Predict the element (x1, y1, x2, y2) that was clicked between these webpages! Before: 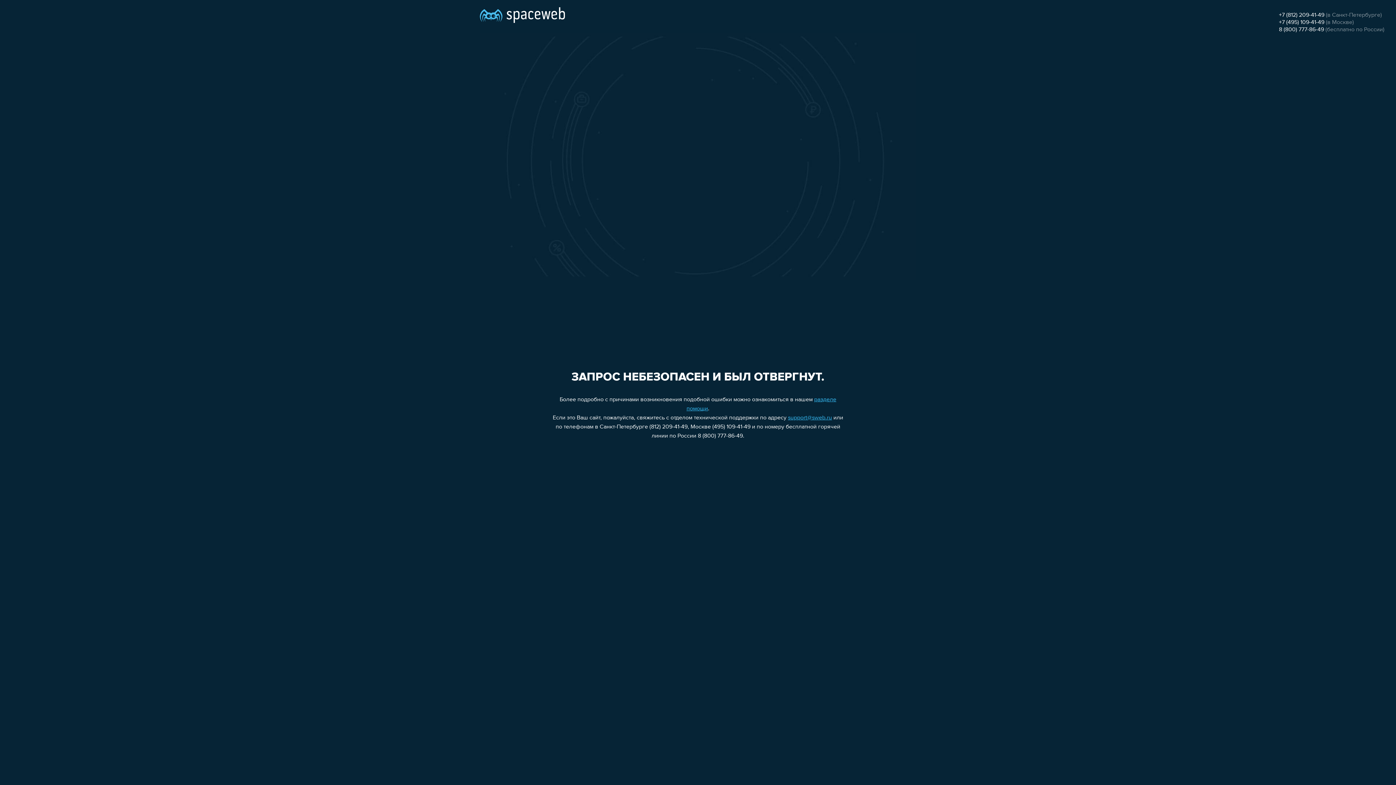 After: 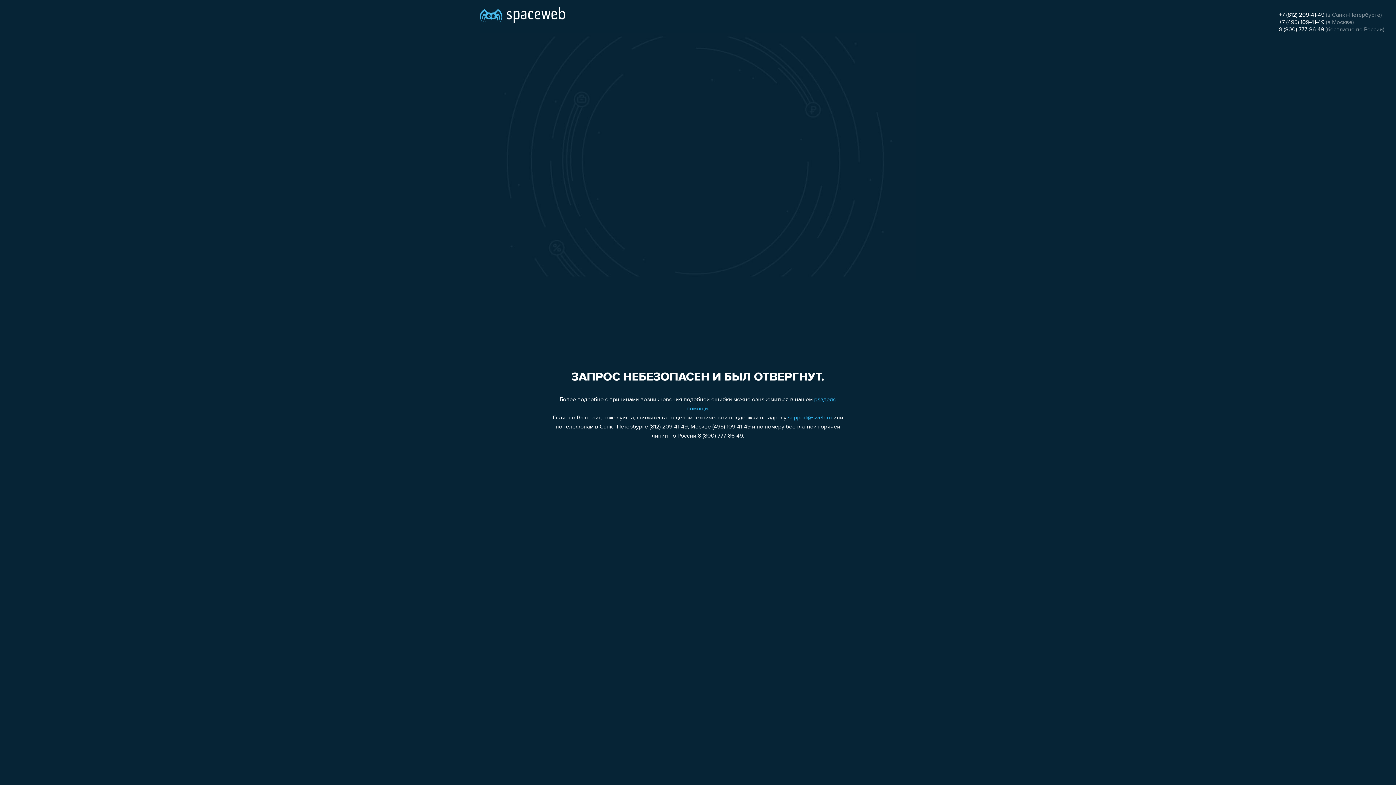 Action: bbox: (1279, 19, 1324, 25) label: +7 (495) 109-41-49